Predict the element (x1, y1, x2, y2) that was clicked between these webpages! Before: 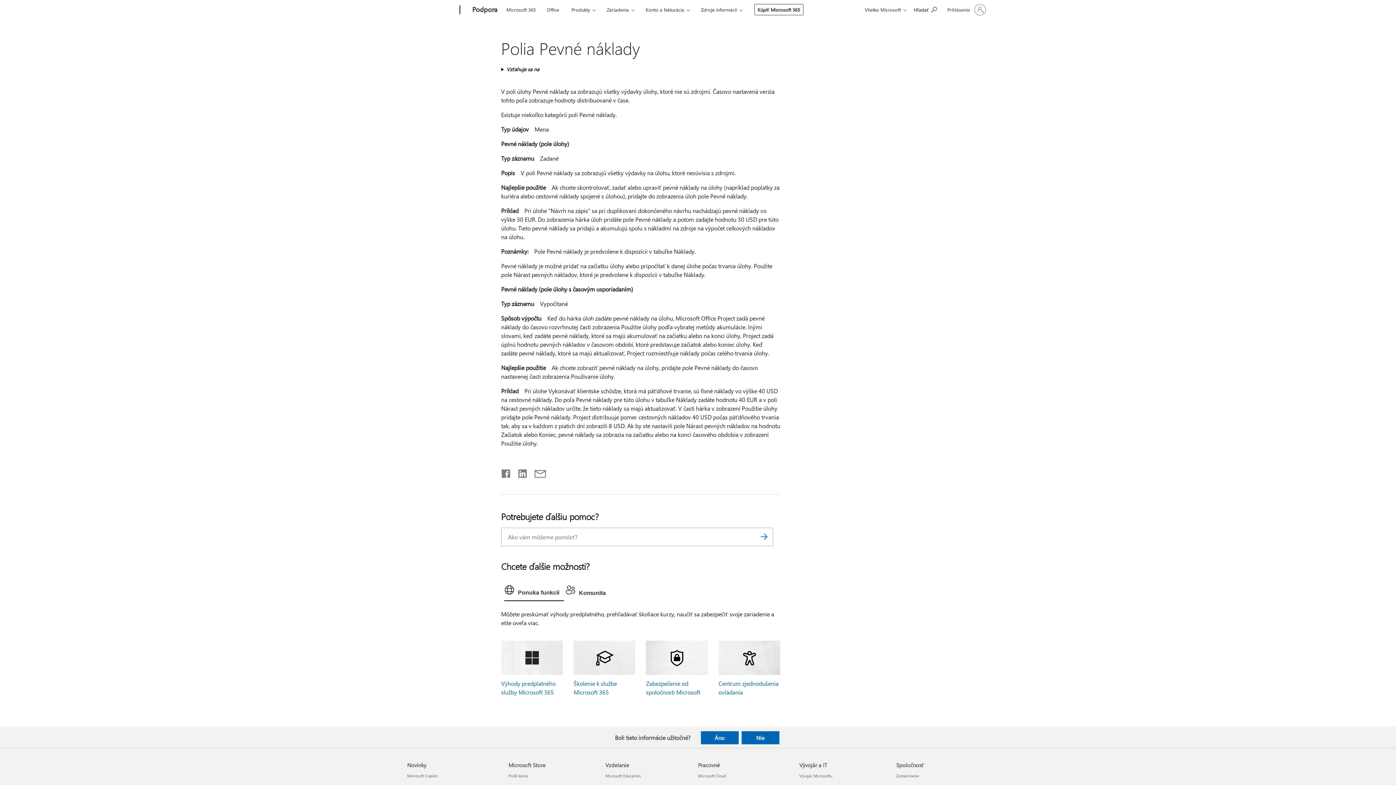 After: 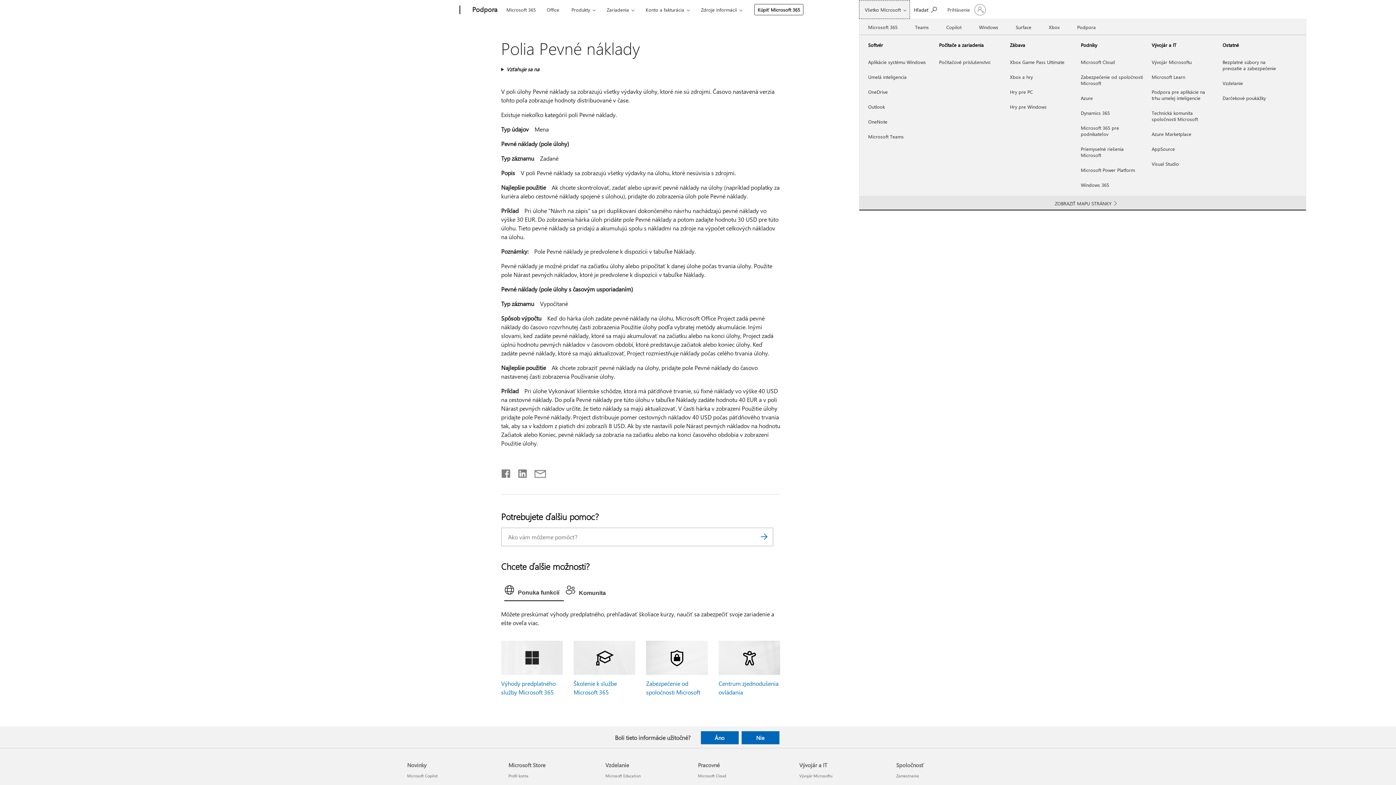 Action: label: Všetko Microsoft bbox: (859, 0, 910, 18)